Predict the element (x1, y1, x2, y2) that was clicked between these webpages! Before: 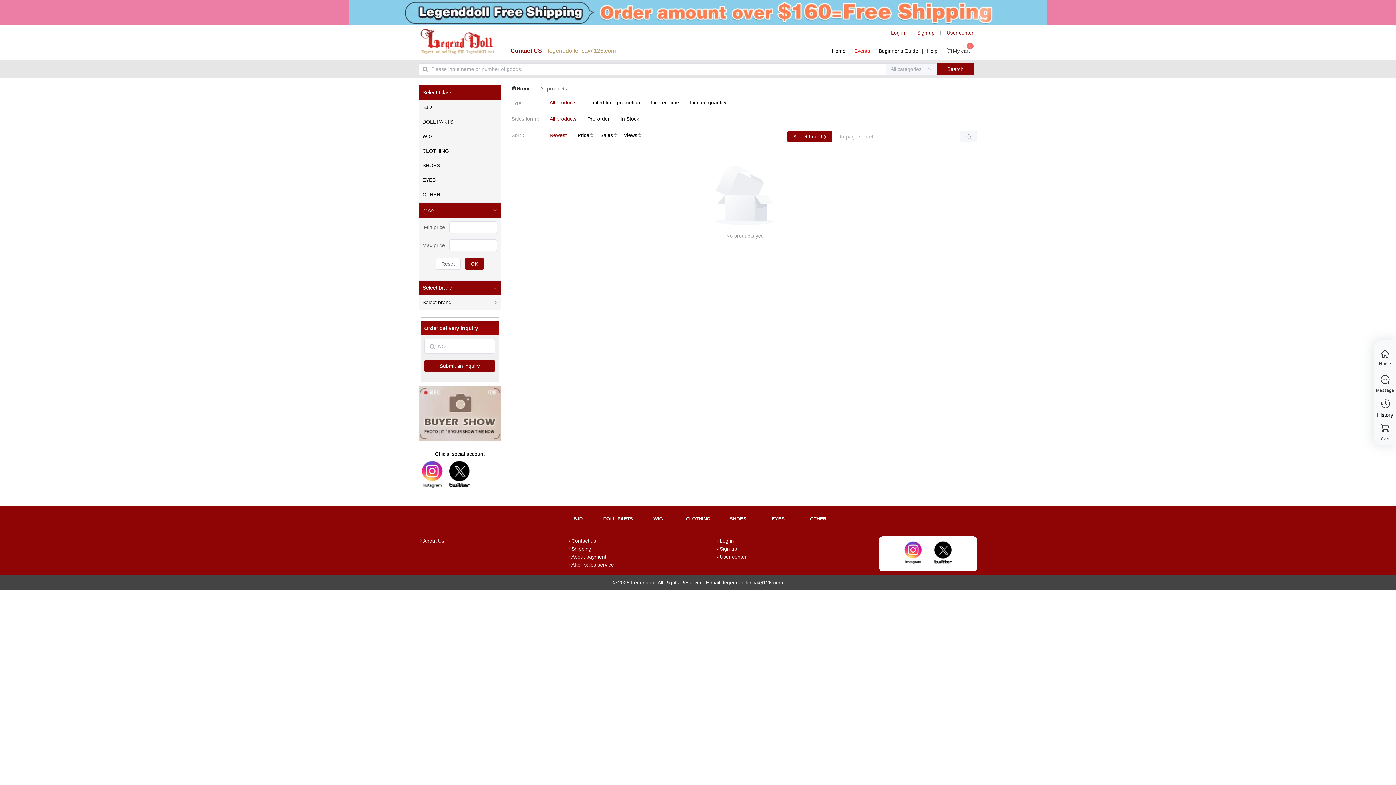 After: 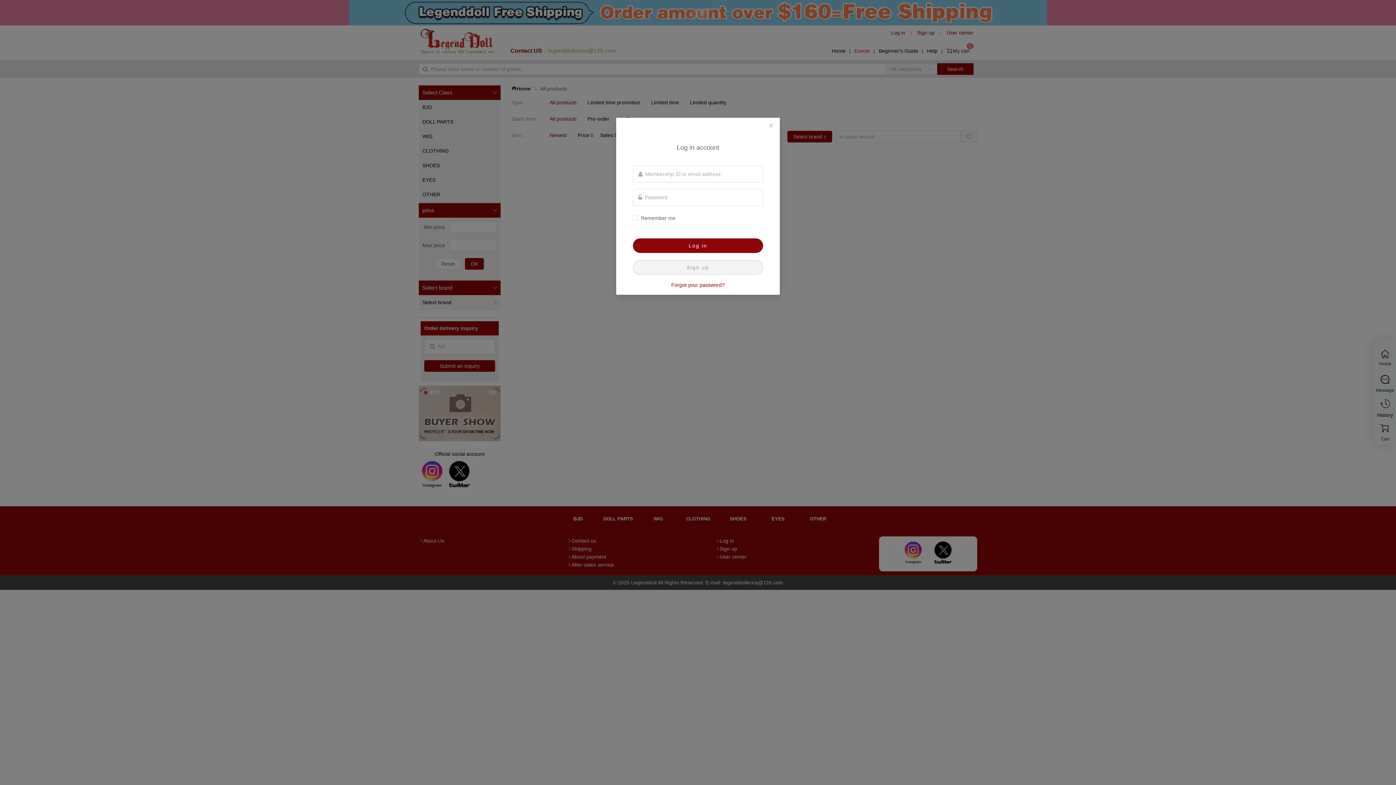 Action: bbox: (946, 3, 973, 11) label: User center